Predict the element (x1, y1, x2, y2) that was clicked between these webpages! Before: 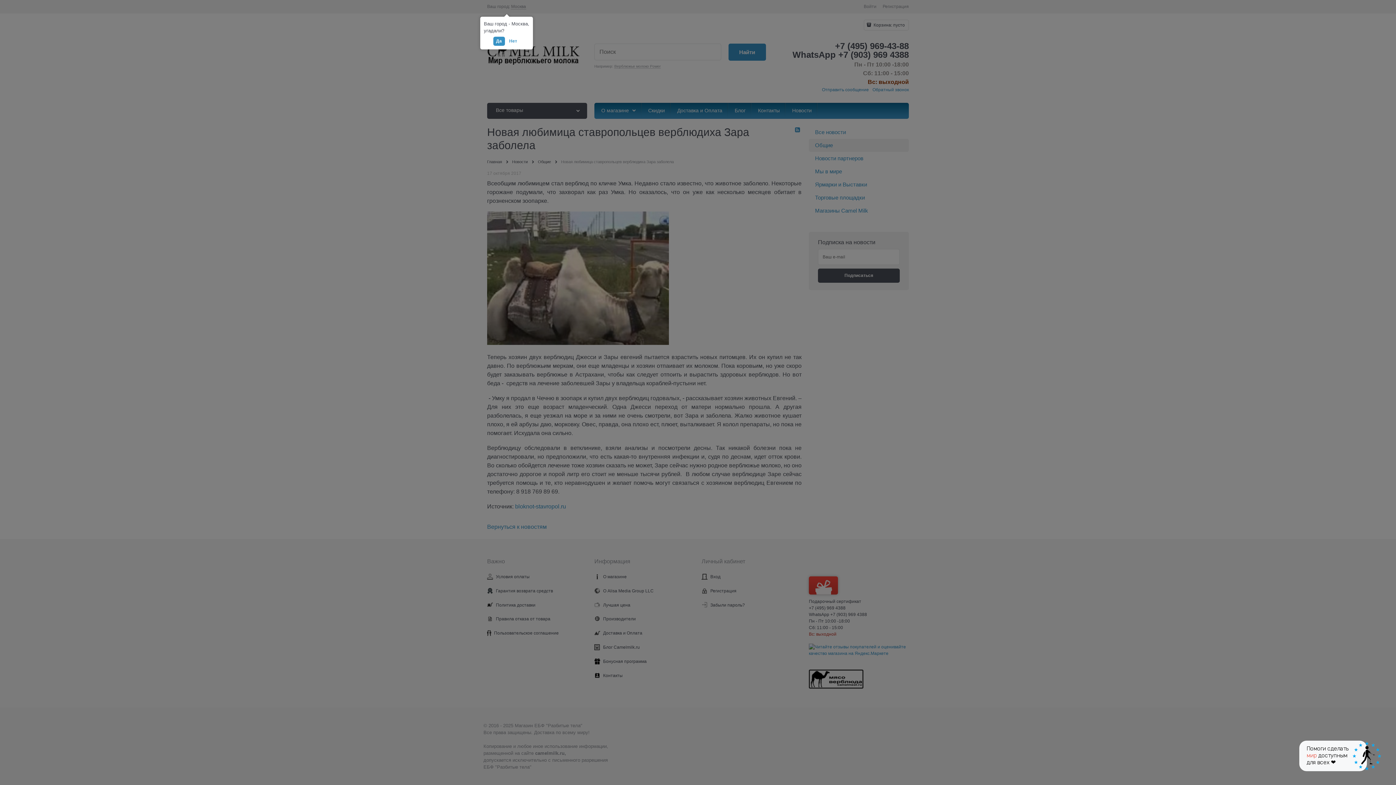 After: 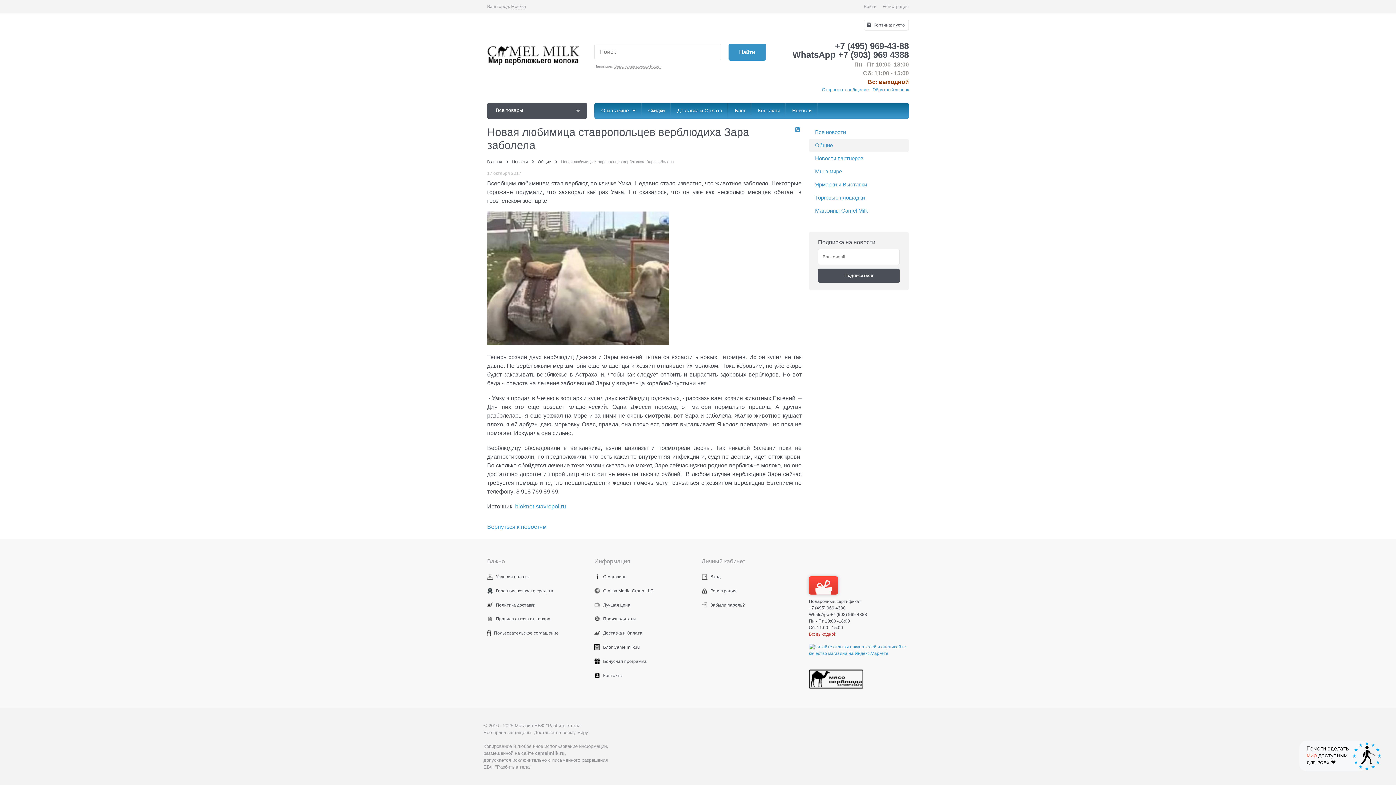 Action: label: Да bbox: (493, 36, 504, 45)